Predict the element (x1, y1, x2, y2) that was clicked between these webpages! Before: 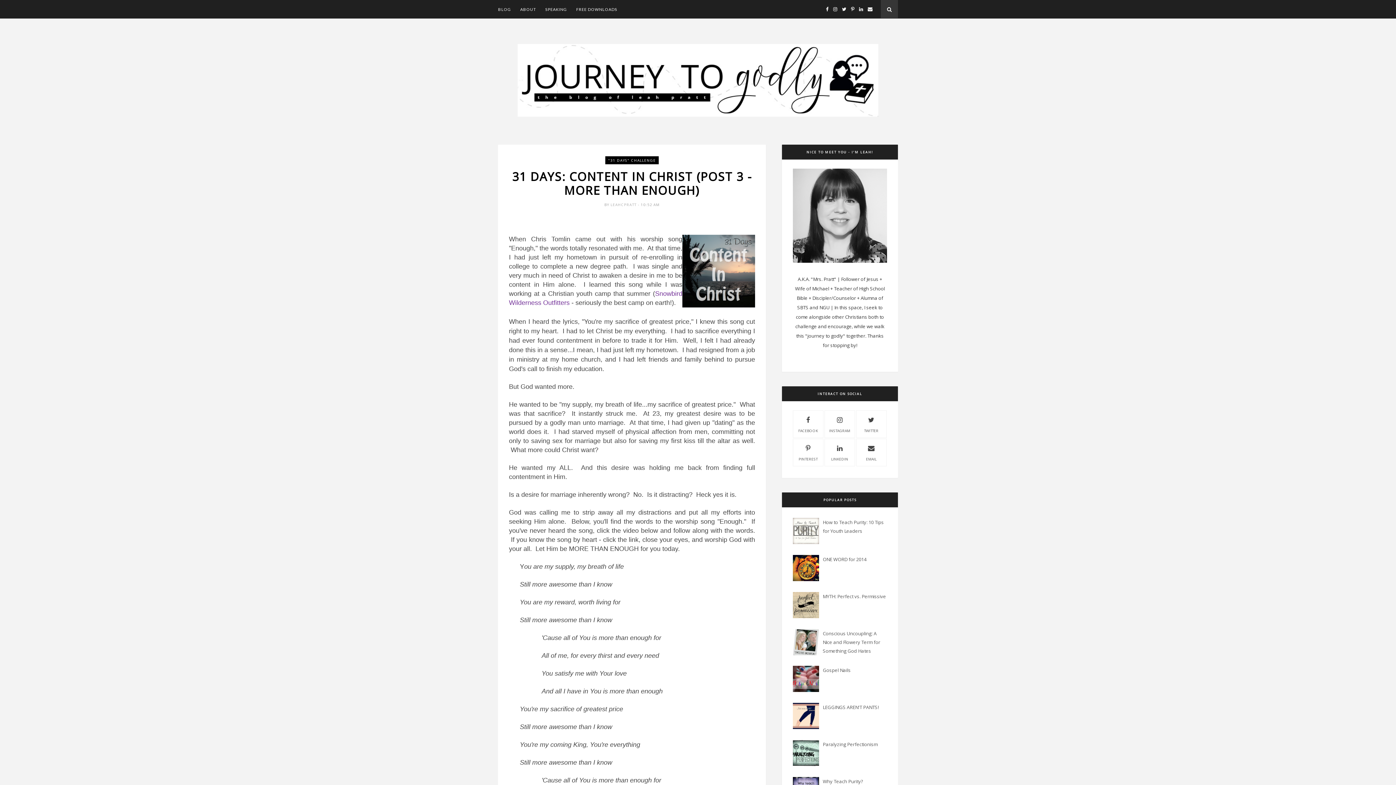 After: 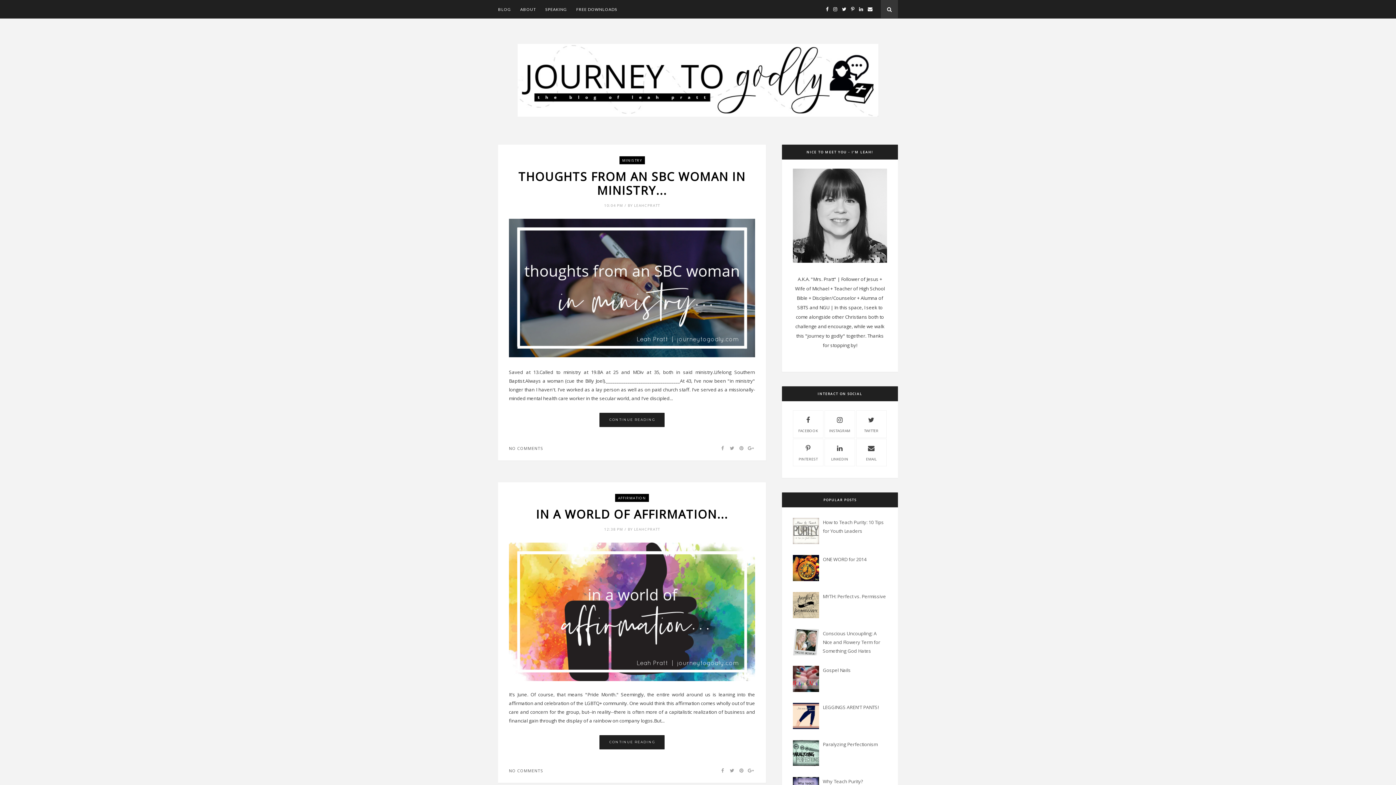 Action: label: BLOG bbox: (498, 0, 511, 18)